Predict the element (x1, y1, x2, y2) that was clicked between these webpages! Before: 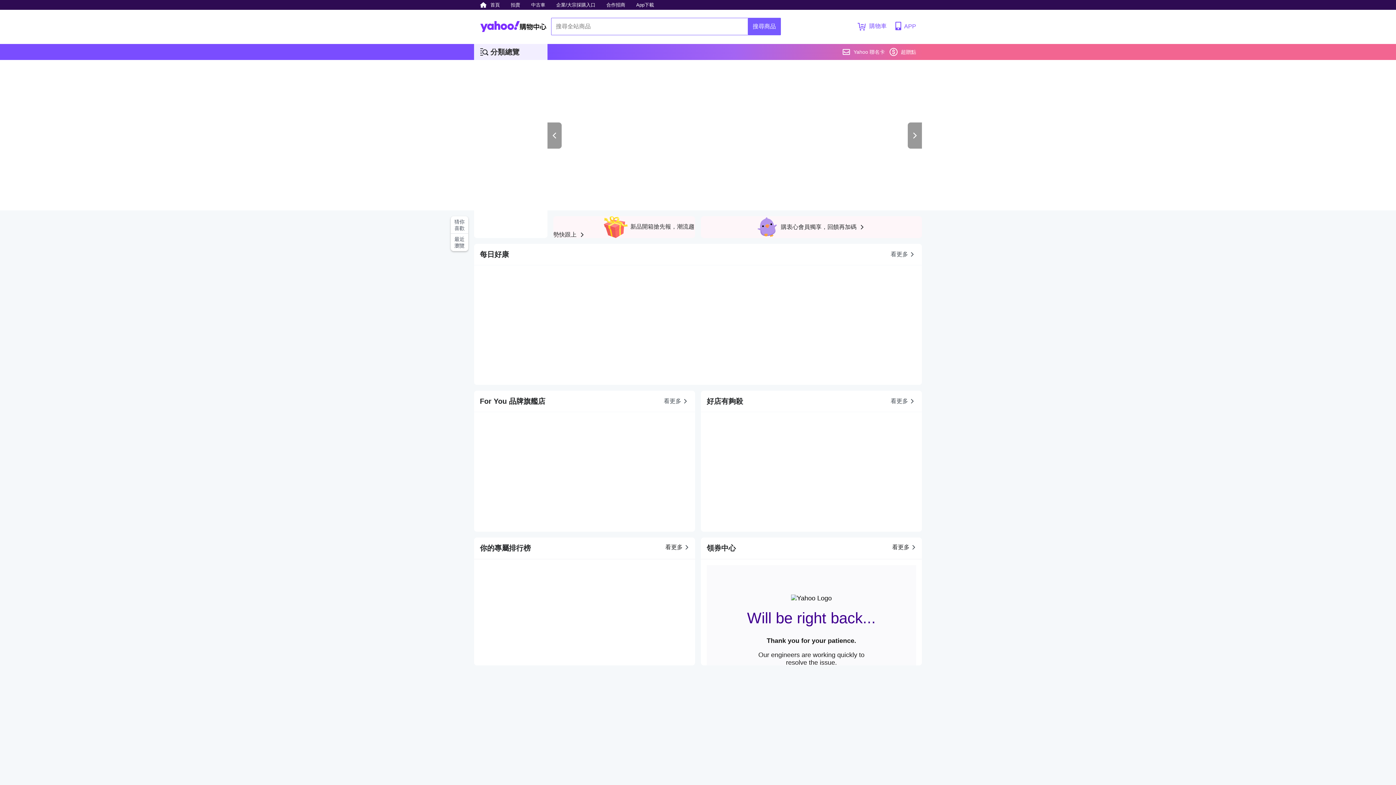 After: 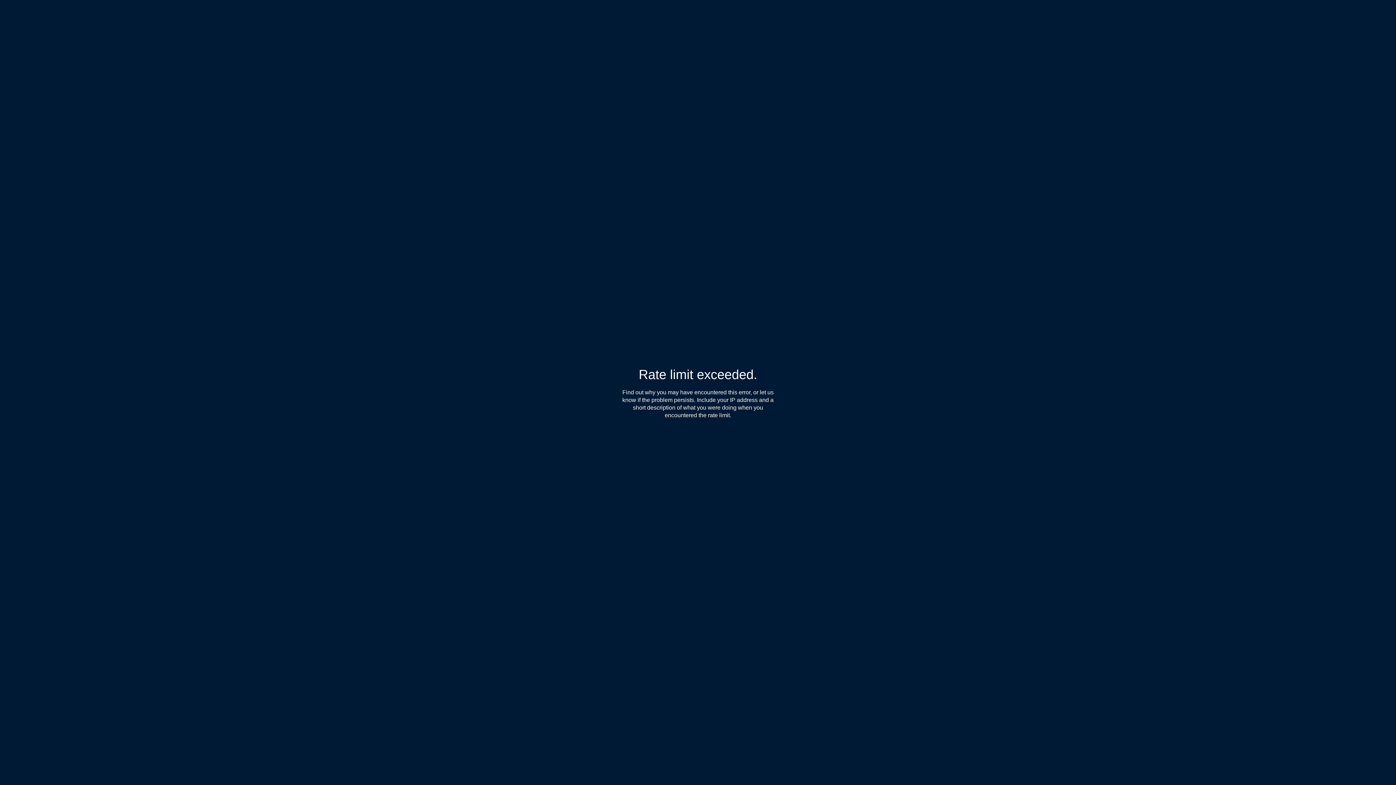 Action: bbox: (602, 0, 629, 9) label: 合作招商